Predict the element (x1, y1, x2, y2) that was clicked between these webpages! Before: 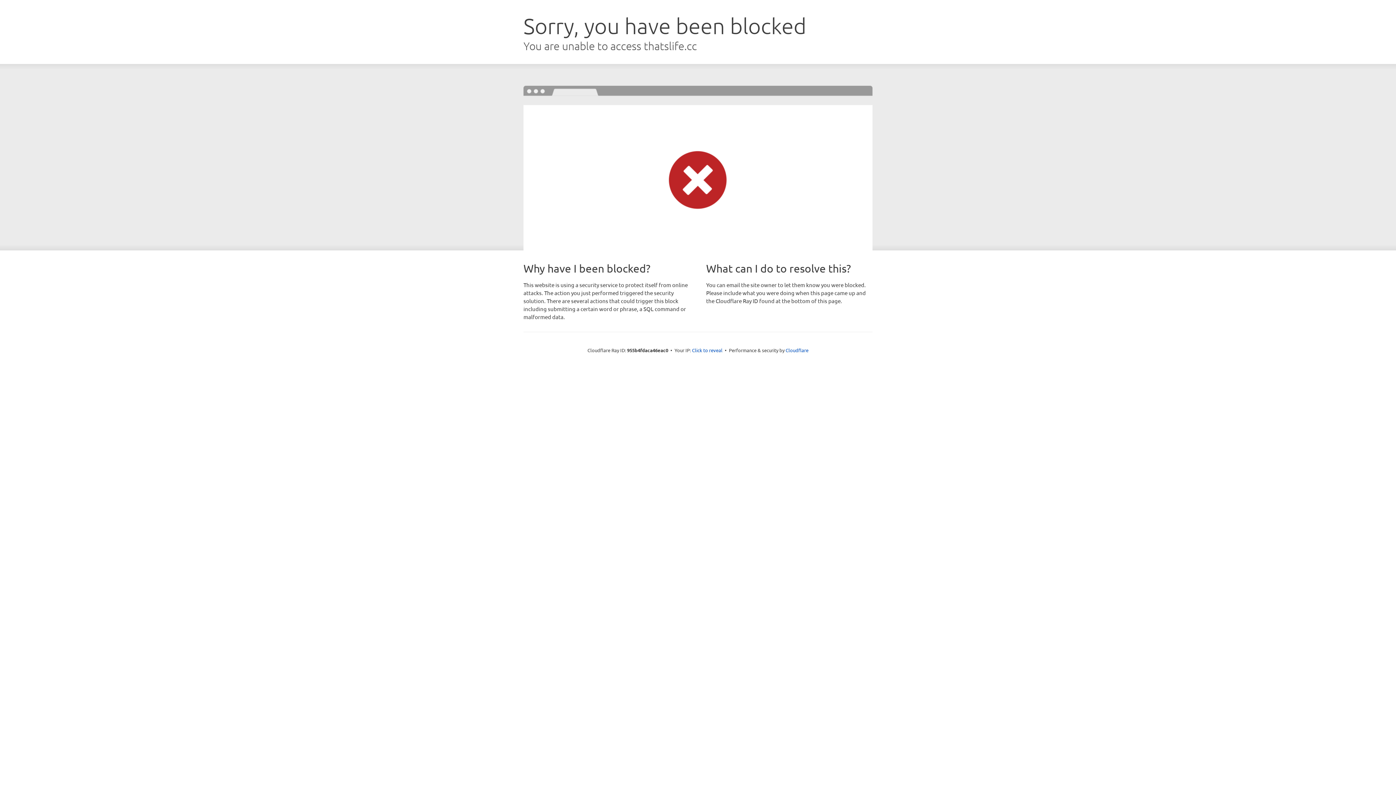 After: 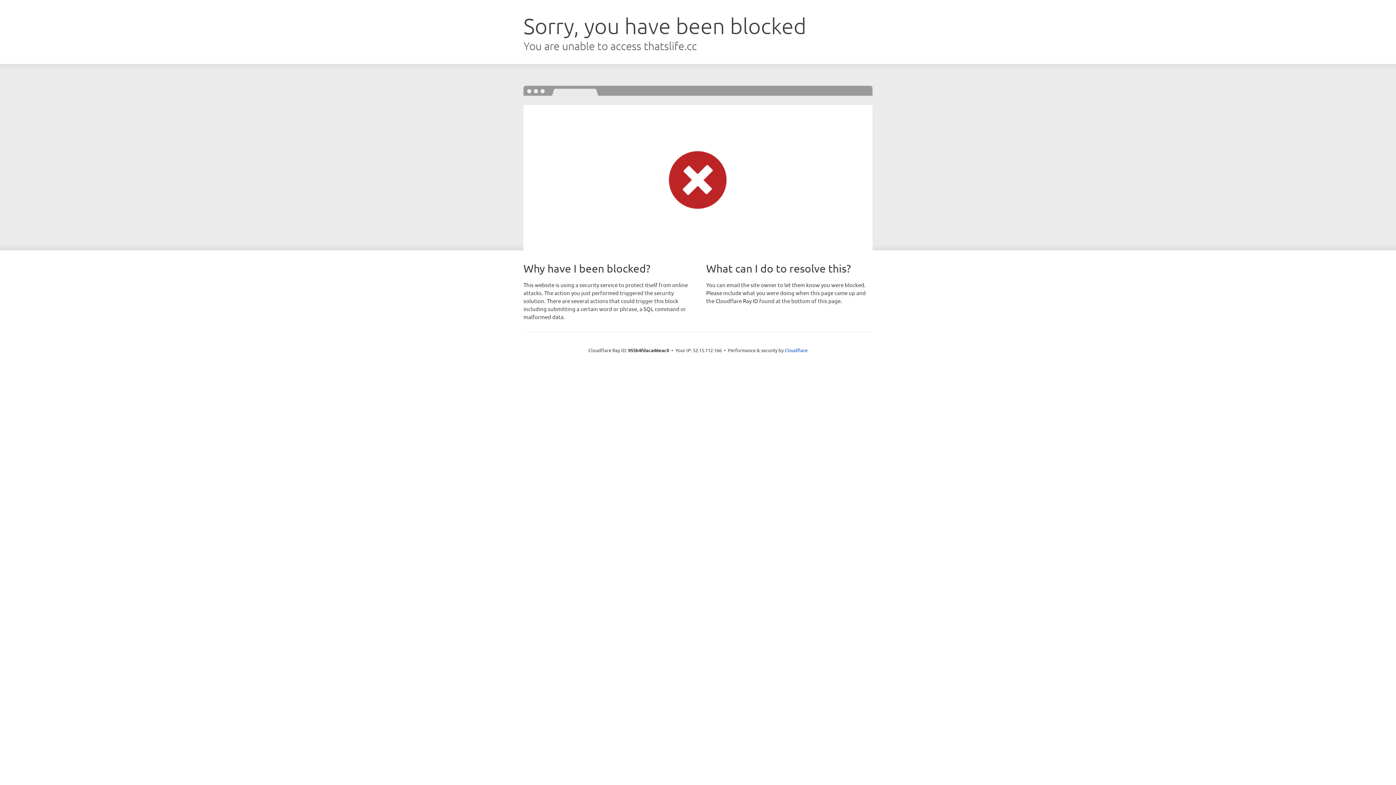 Action: label: Click to reveal bbox: (692, 346, 722, 353)